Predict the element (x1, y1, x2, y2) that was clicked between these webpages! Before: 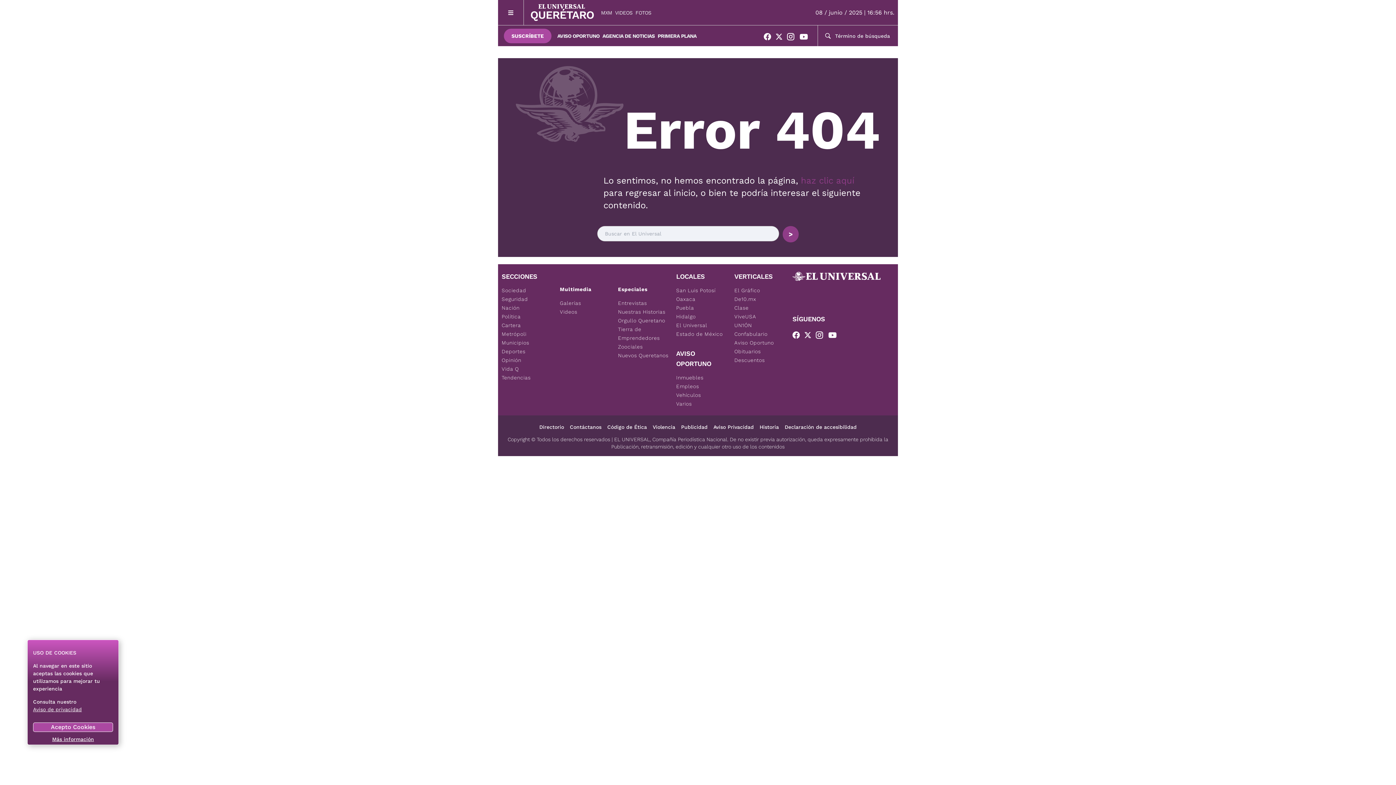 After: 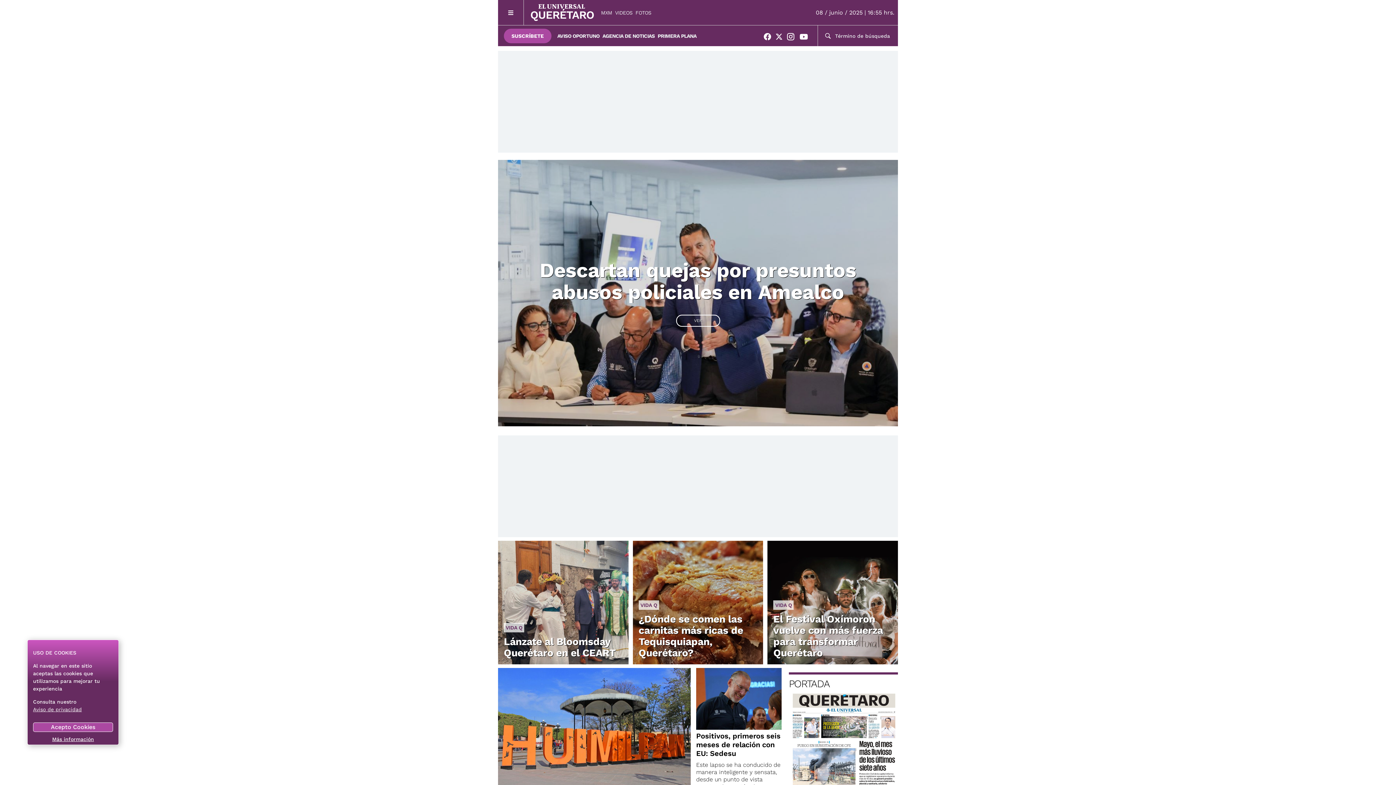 Action: bbox: (524, 1, 598, 23)